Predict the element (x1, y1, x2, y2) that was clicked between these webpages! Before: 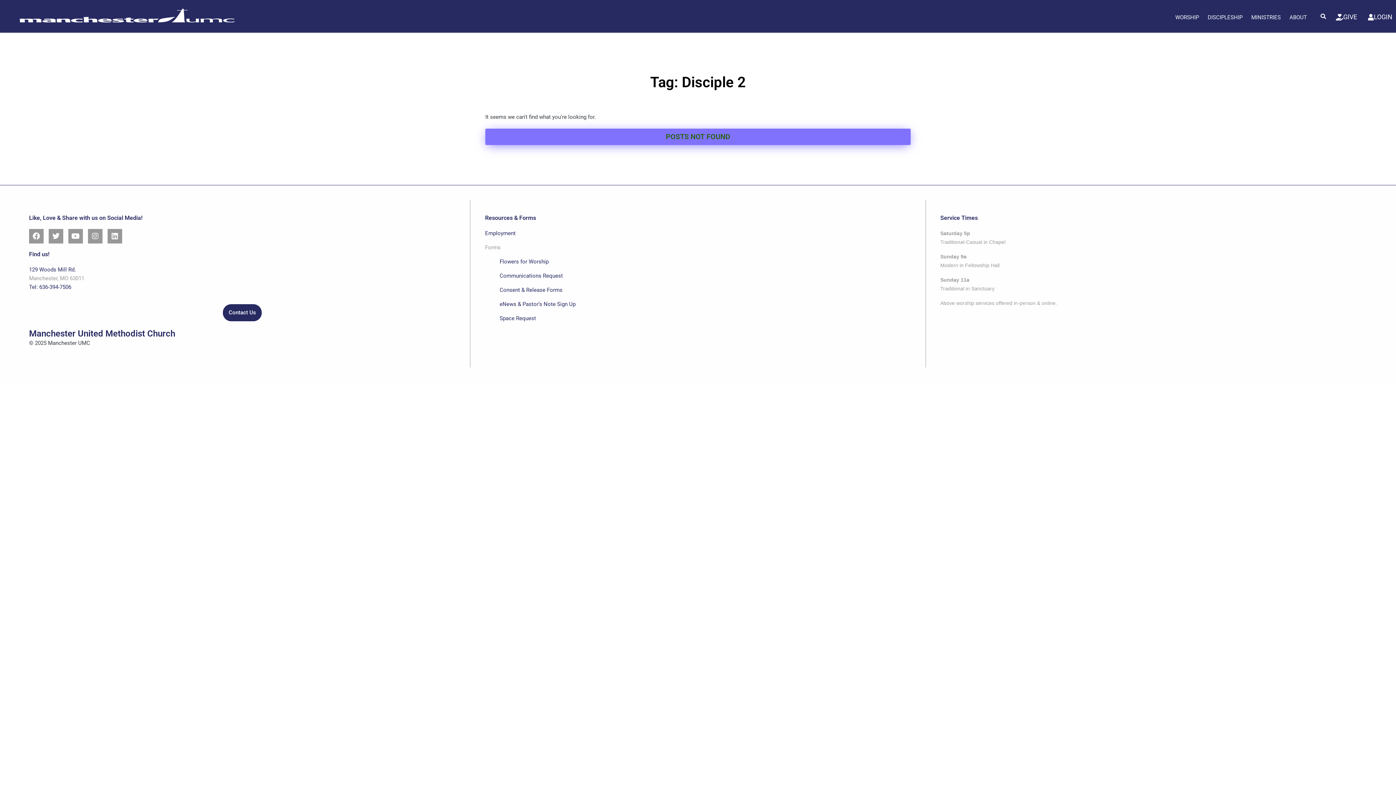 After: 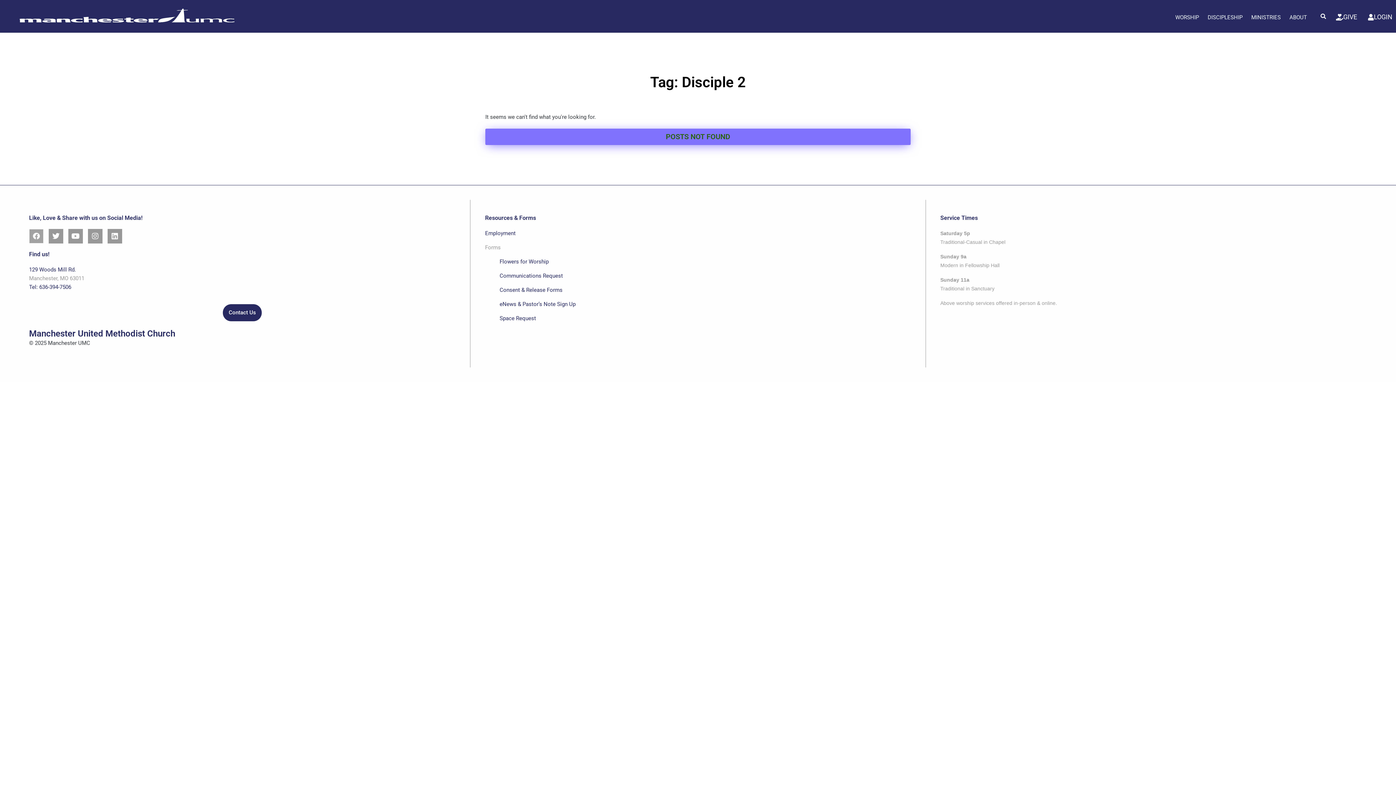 Action: label: Facebook bbox: (29, 229, 43, 243)